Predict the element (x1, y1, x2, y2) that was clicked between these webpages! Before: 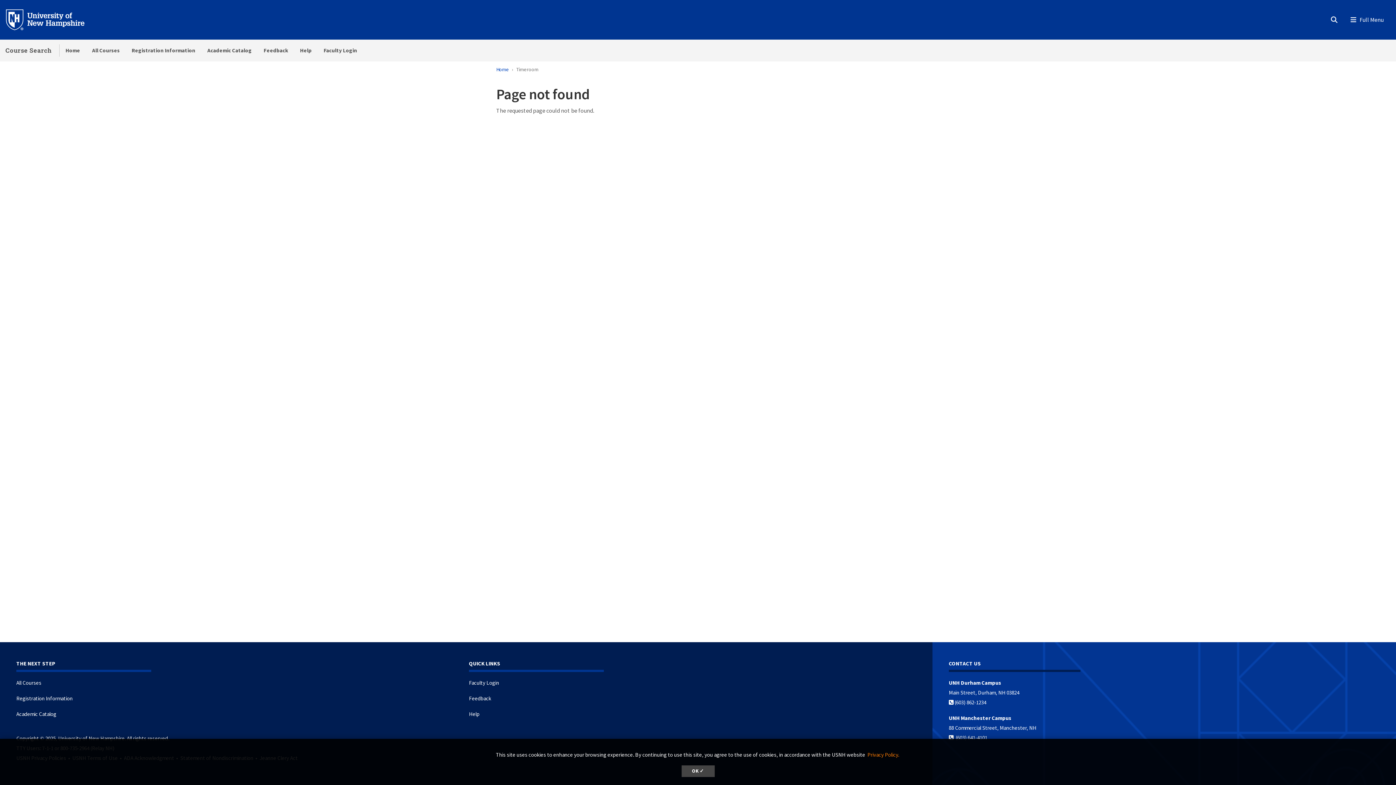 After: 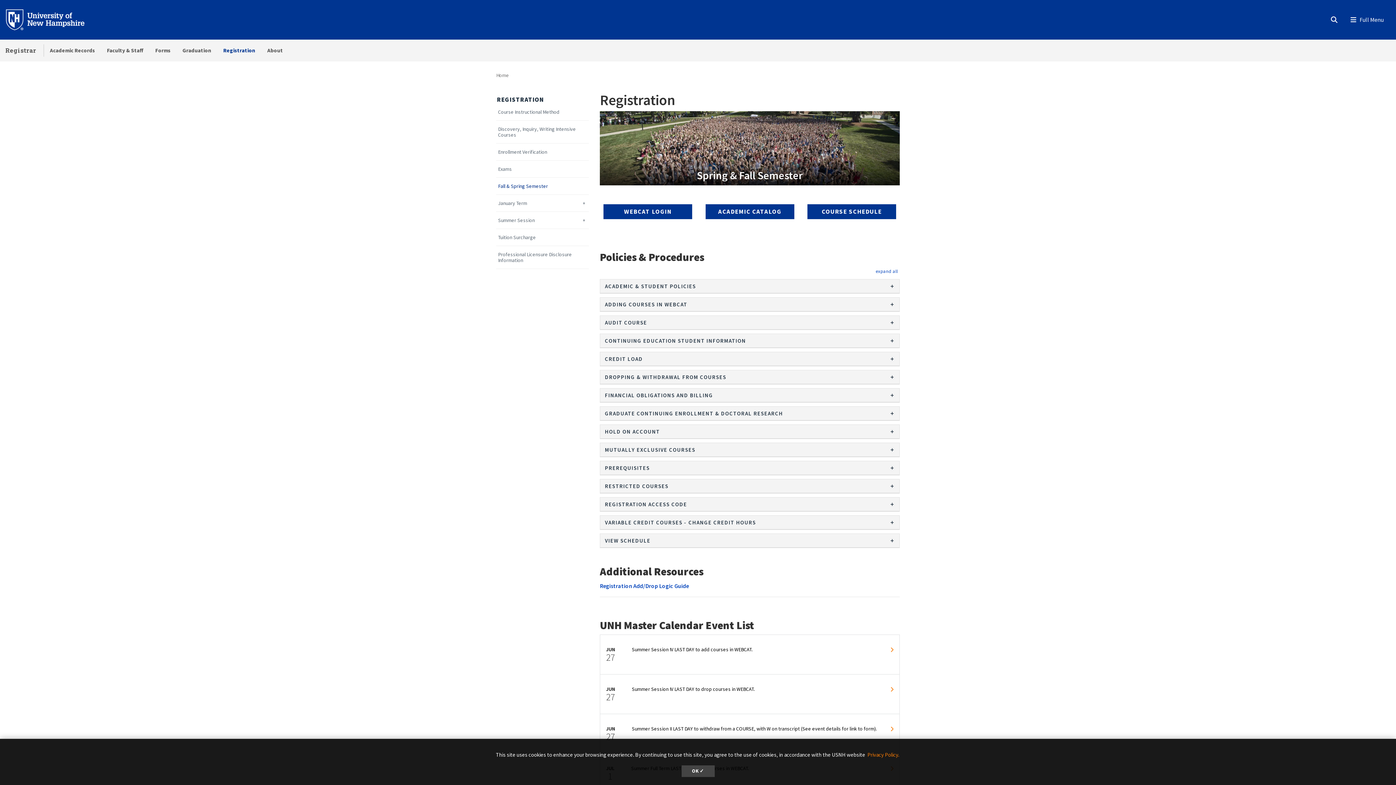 Action: bbox: (125, 39, 201, 61) label: Registration Information